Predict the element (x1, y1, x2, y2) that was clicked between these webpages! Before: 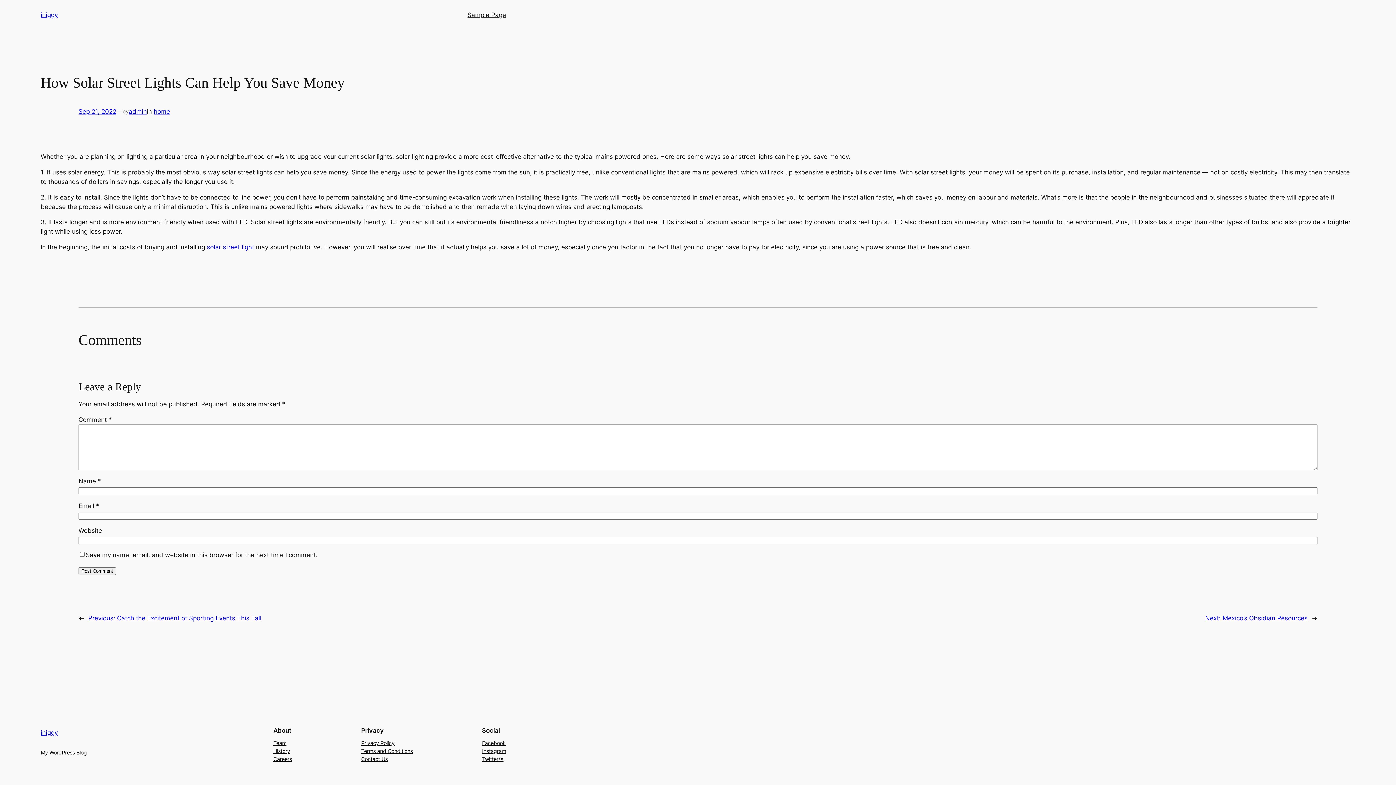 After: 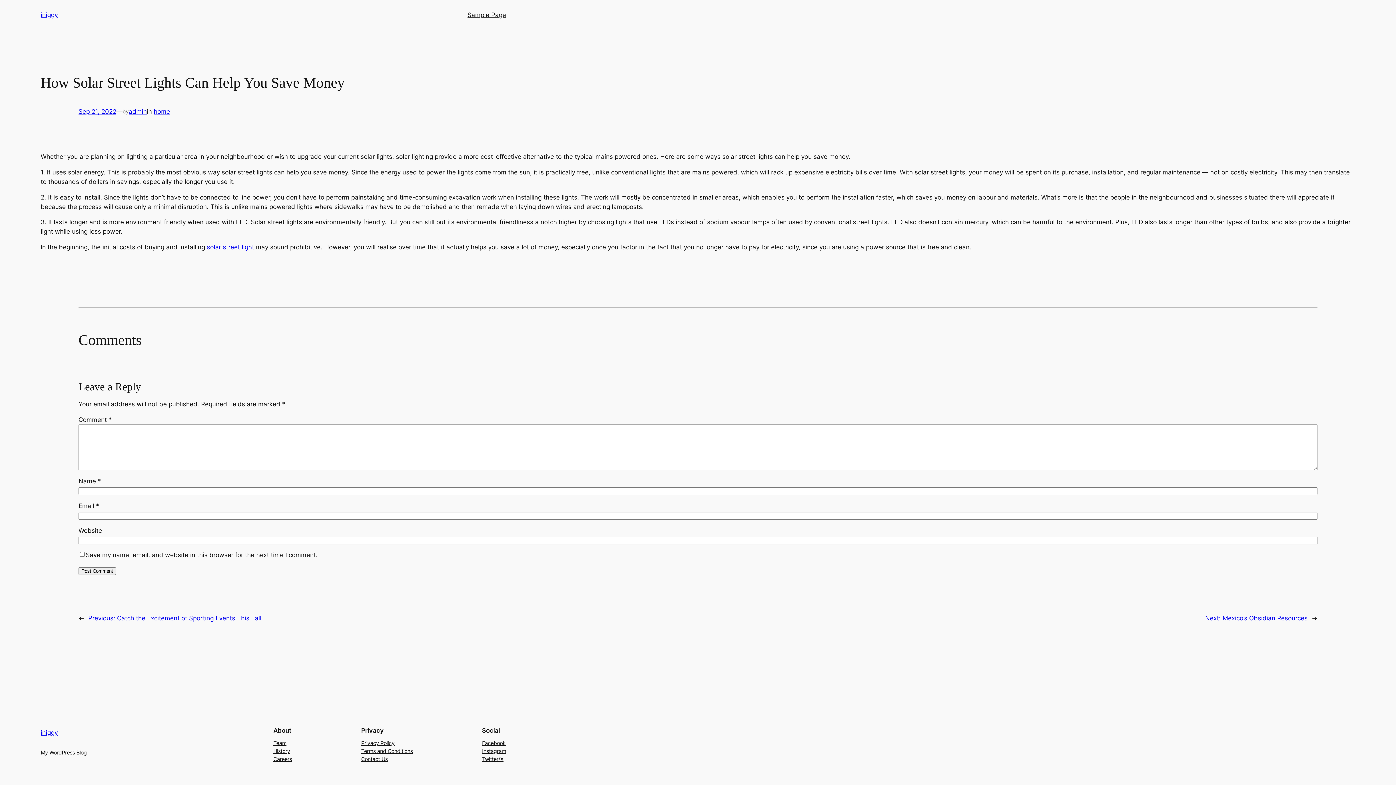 Action: label: Twitter/X bbox: (482, 755, 503, 763)